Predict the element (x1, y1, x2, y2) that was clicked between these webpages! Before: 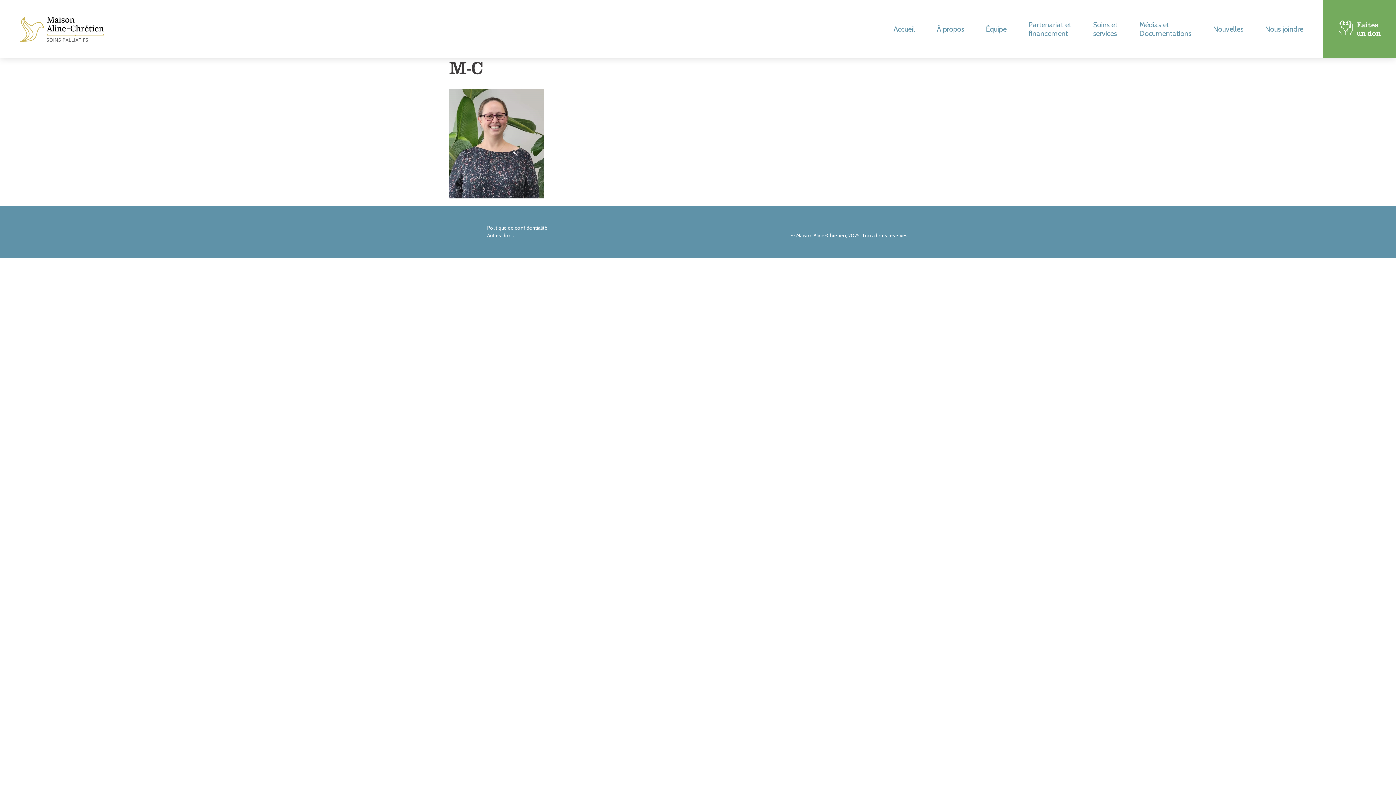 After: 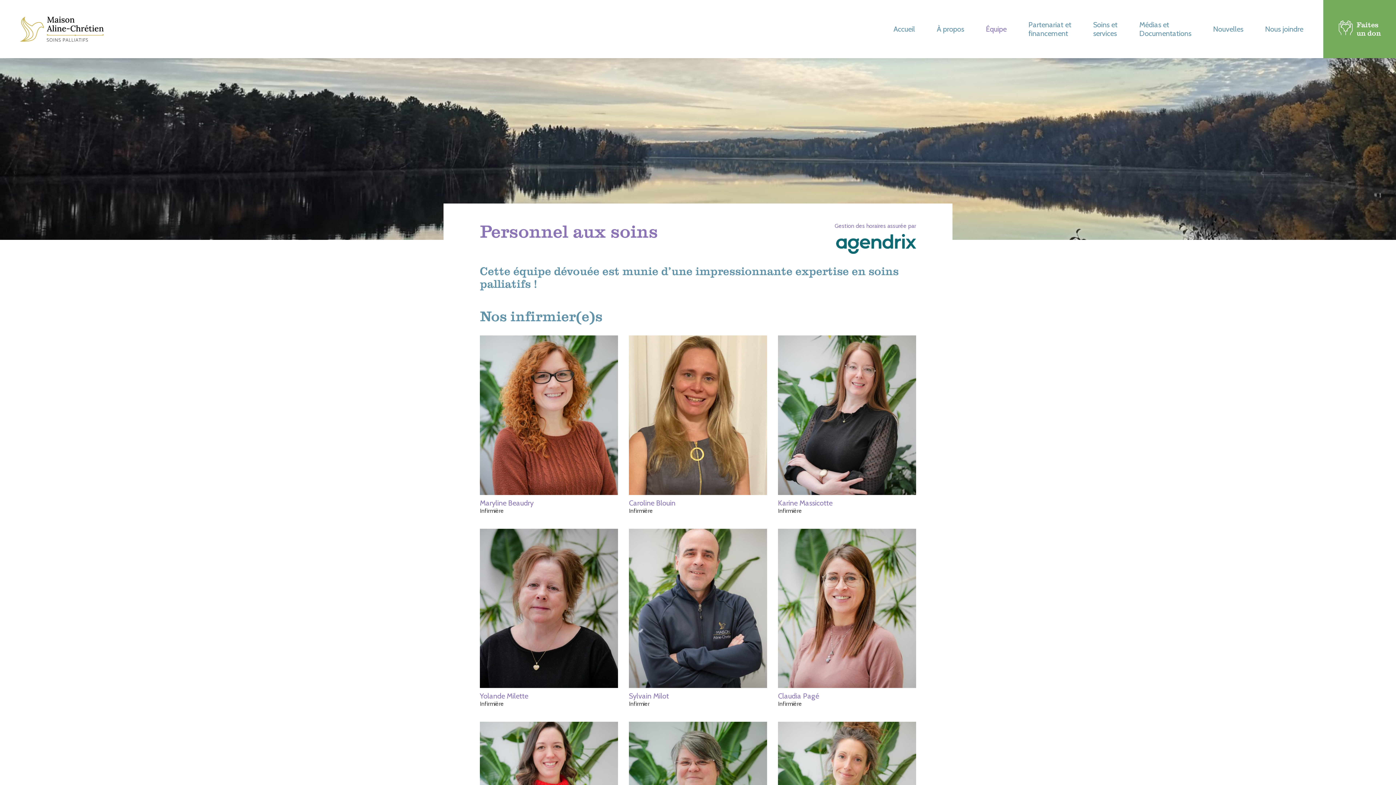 Action: label: Équipe bbox: (975, 24, 1017, 33)